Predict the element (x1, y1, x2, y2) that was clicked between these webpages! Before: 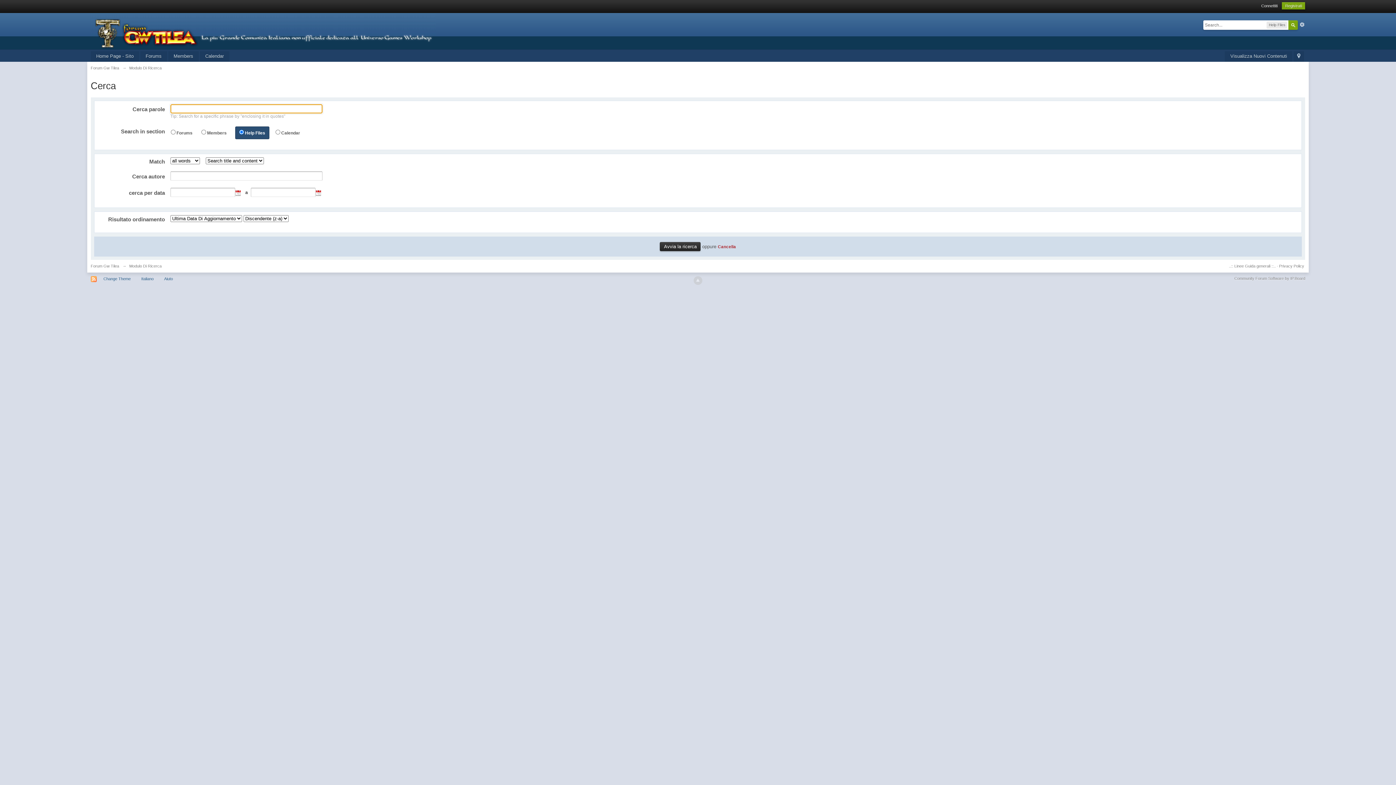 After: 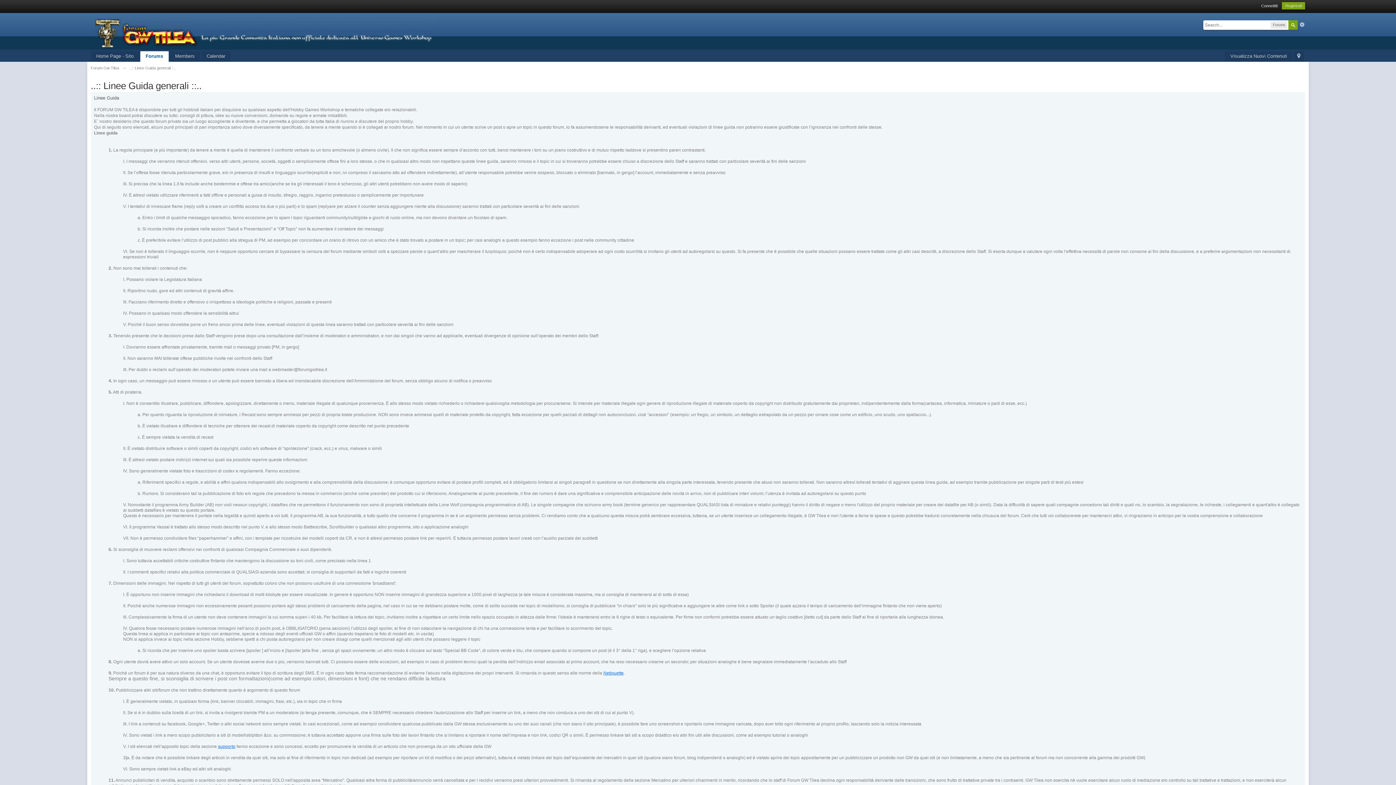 Action: label: ..:: Linee Guida generali ::.. bbox: (1229, 264, 1276, 268)